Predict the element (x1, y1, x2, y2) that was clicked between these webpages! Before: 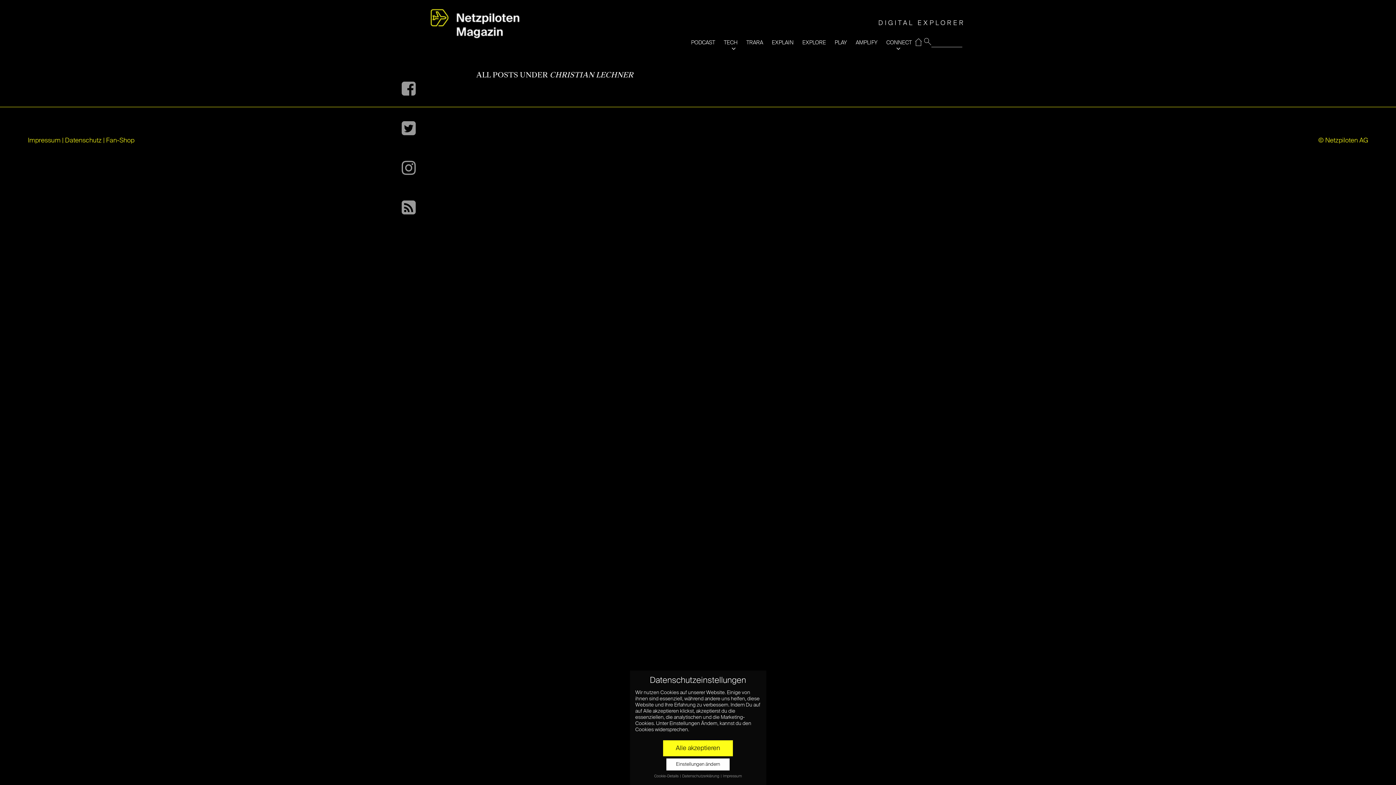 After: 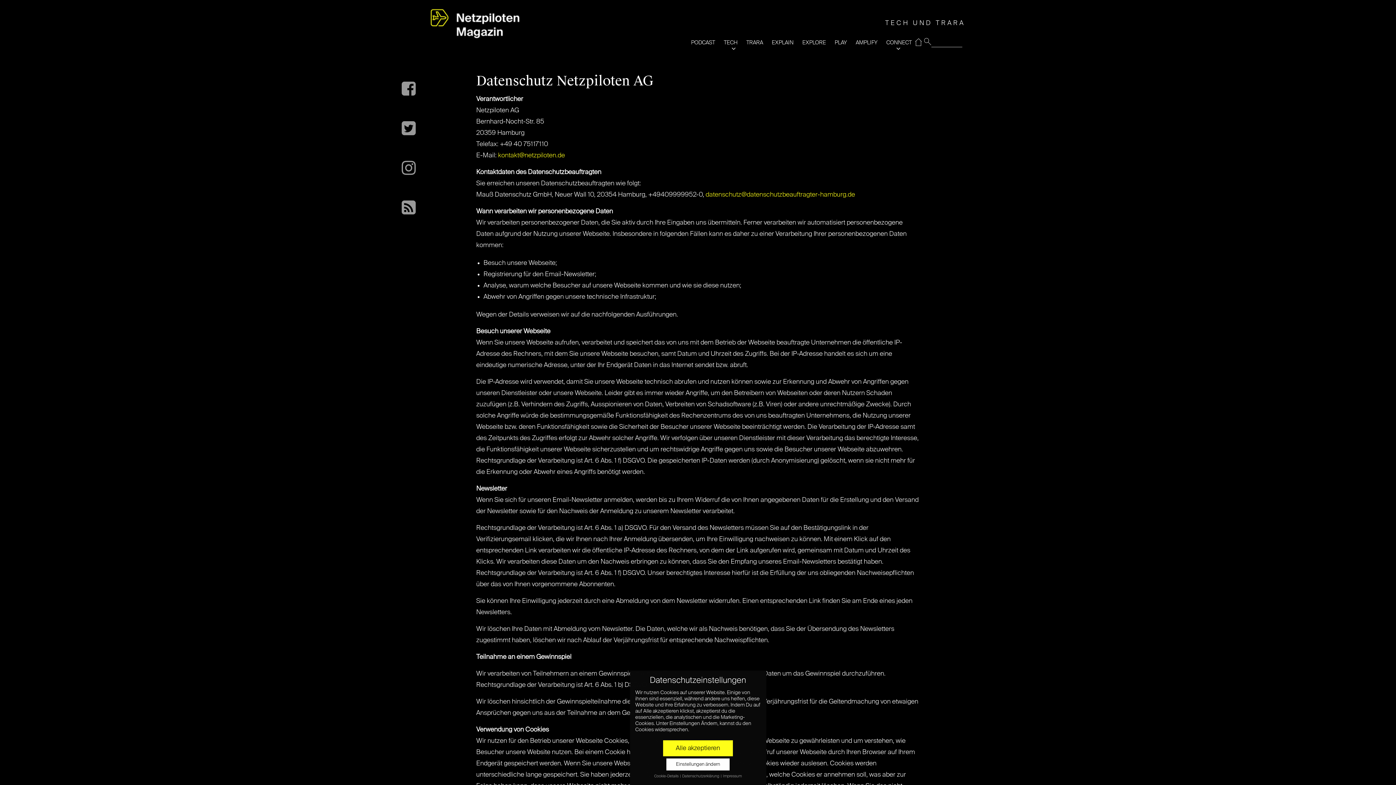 Action: bbox: (682, 774, 720, 778) label: Datenschutzerklärung 